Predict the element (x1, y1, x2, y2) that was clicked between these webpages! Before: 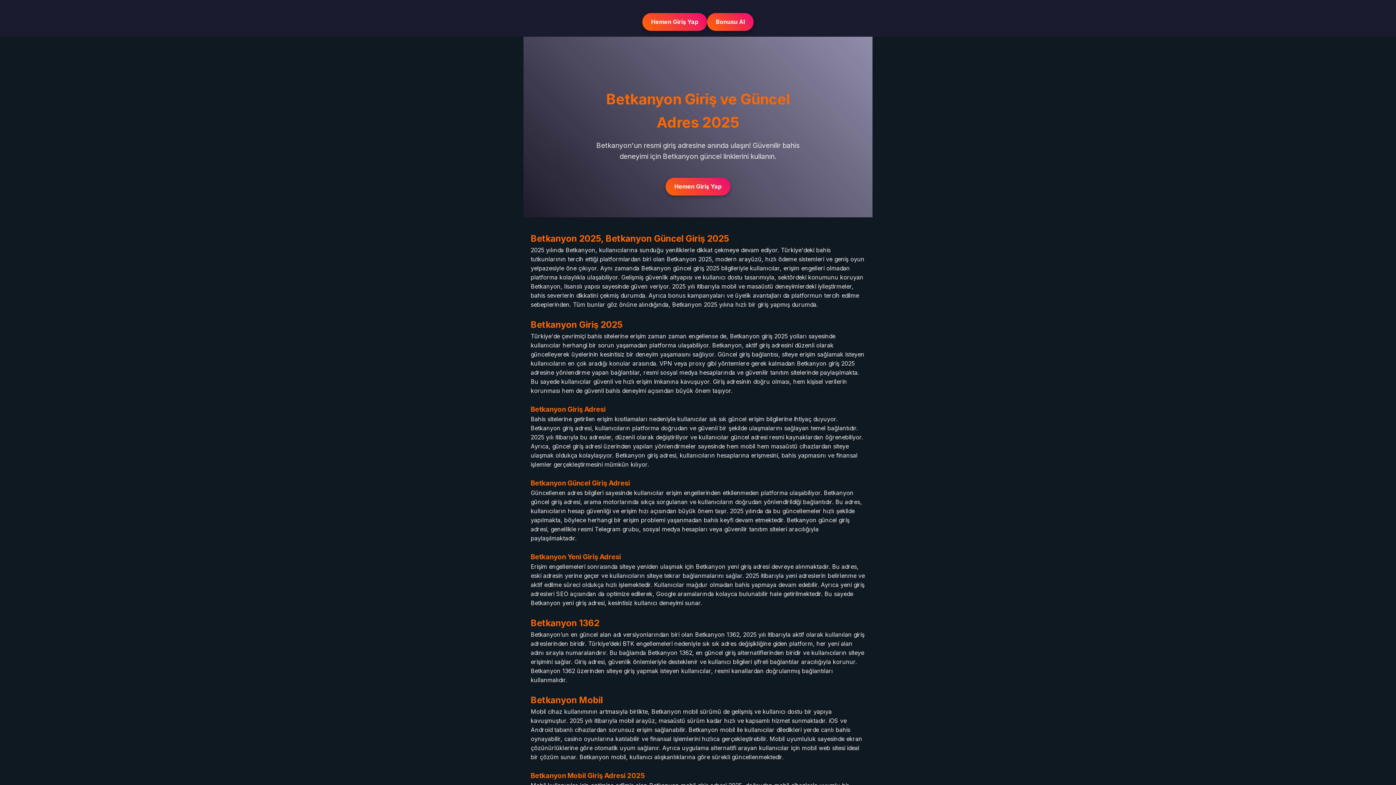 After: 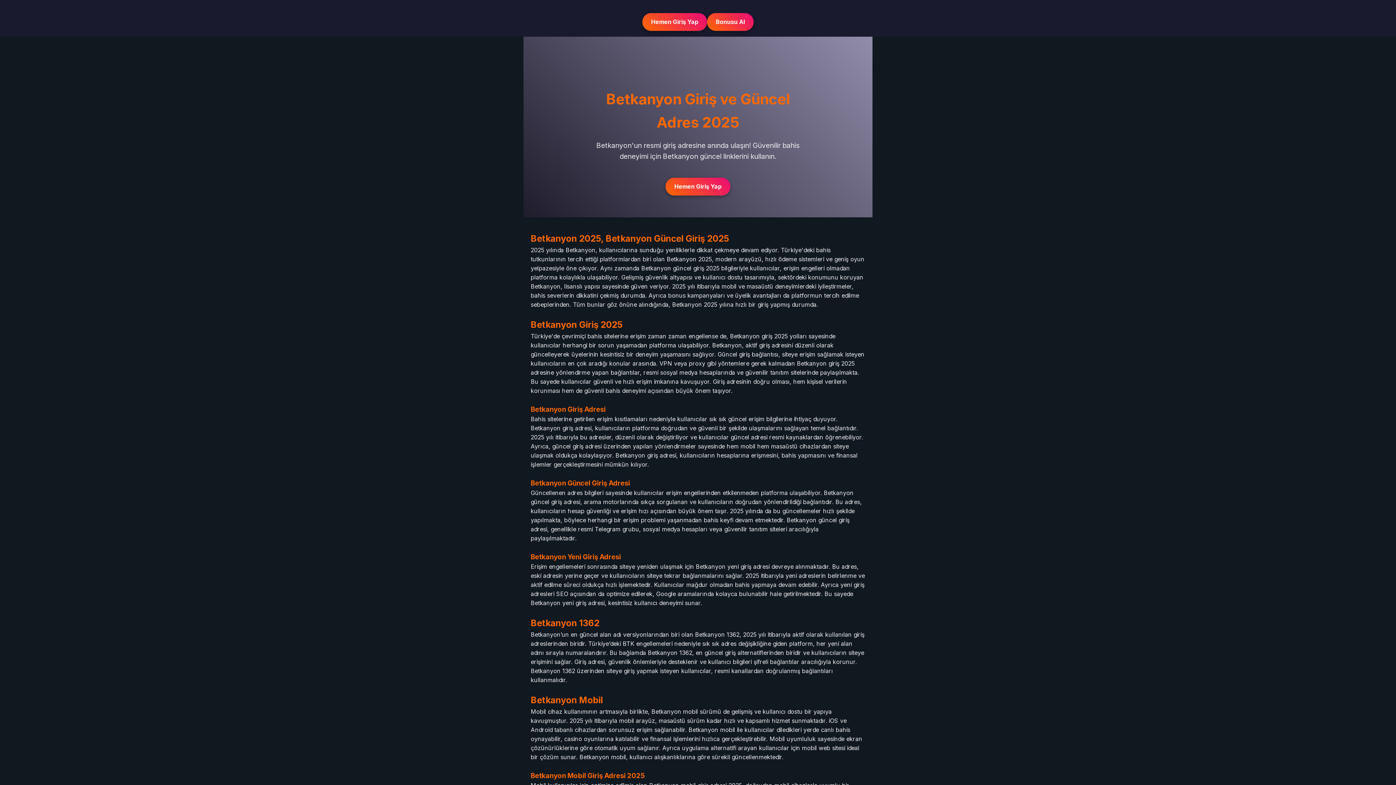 Action: bbox: (665, 177, 730, 195) label: Hemen Giriş Yap